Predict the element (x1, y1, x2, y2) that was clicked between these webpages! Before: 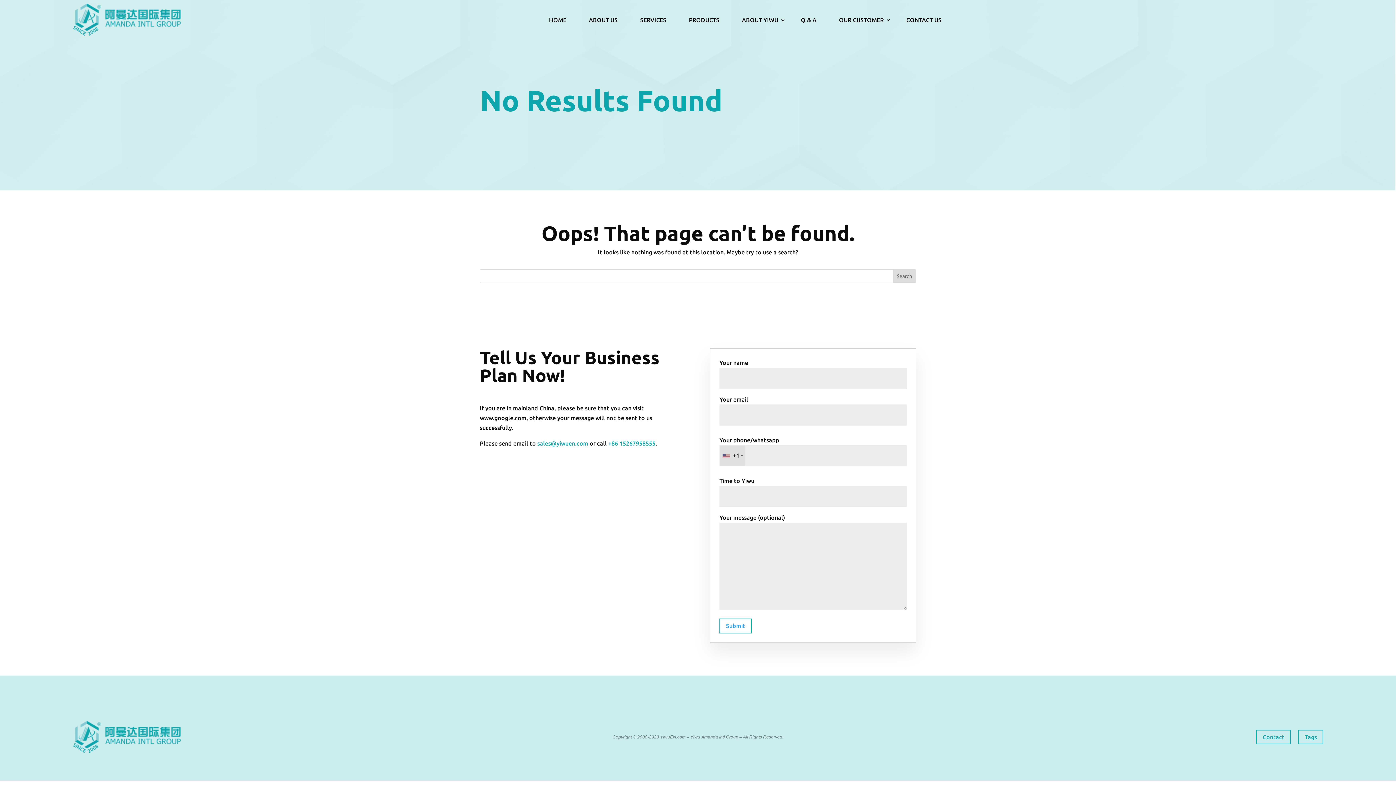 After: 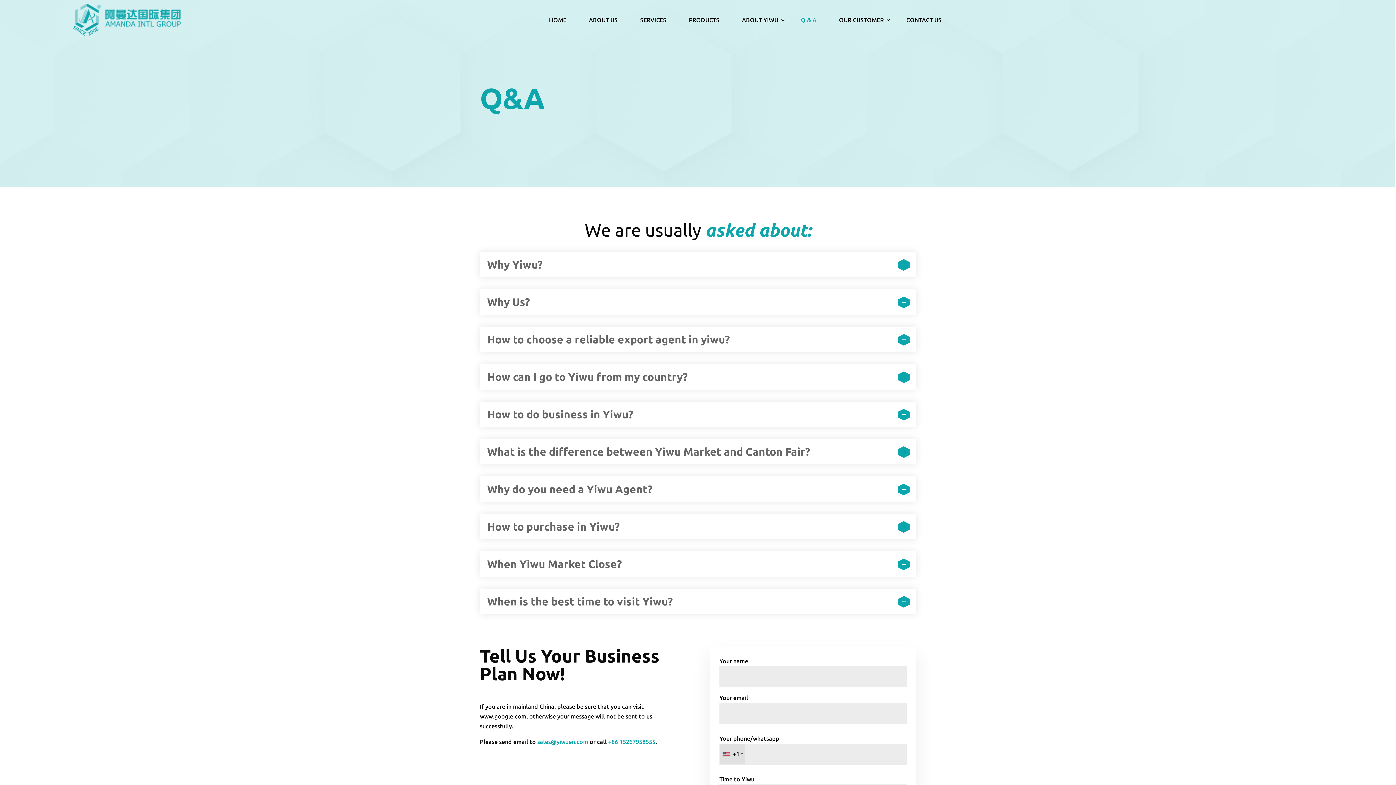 Action: bbox: (801, 16, 824, 23) label: Q & A